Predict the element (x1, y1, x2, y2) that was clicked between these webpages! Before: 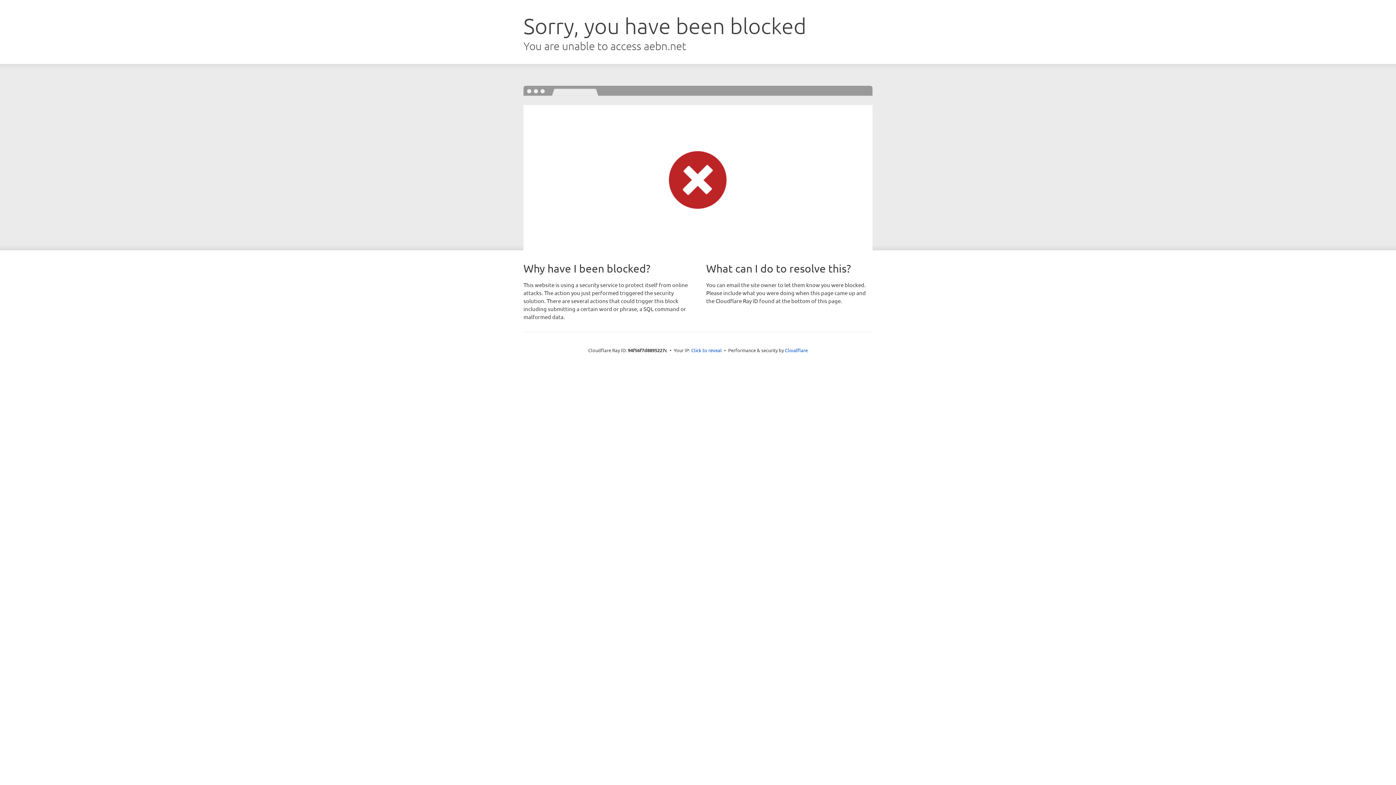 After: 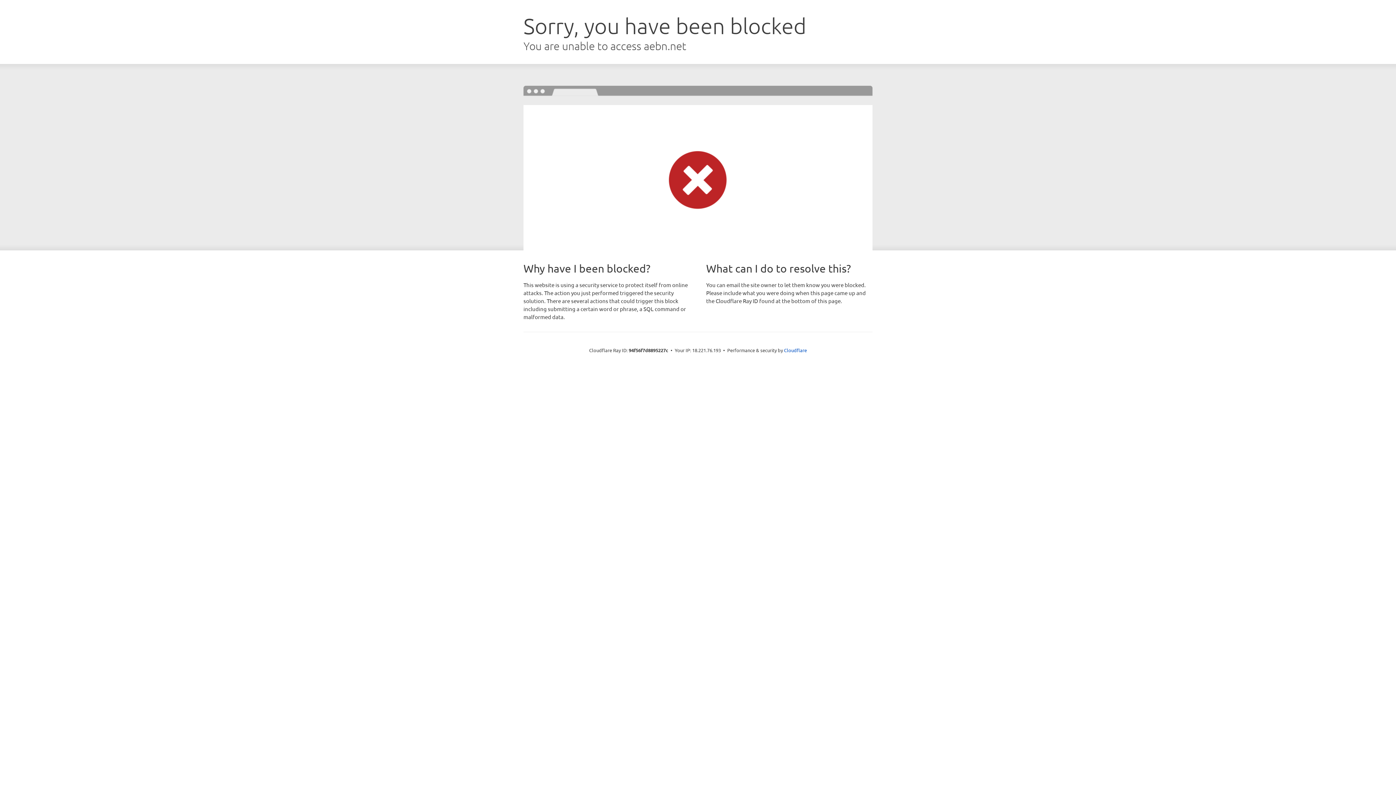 Action: label: Click to reveal bbox: (691, 346, 722, 353)